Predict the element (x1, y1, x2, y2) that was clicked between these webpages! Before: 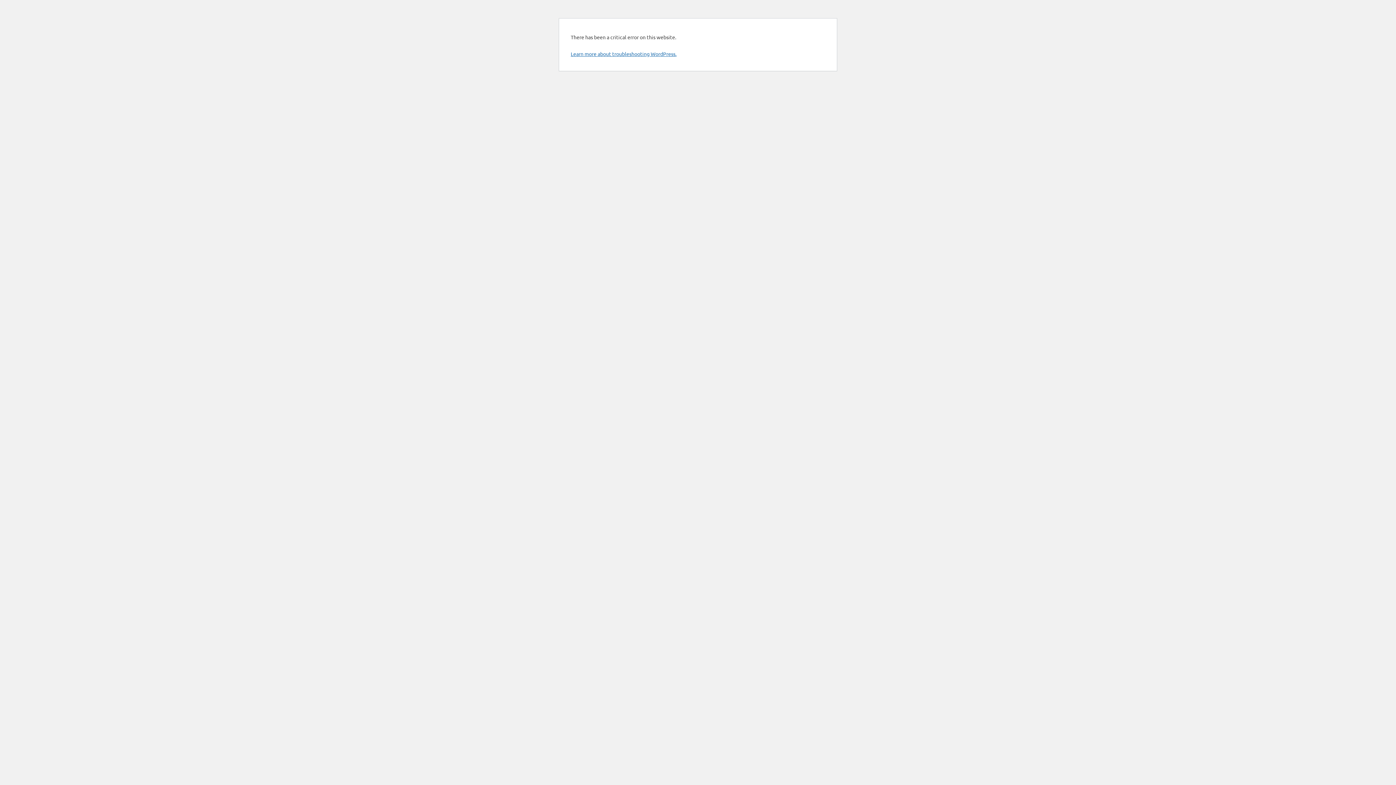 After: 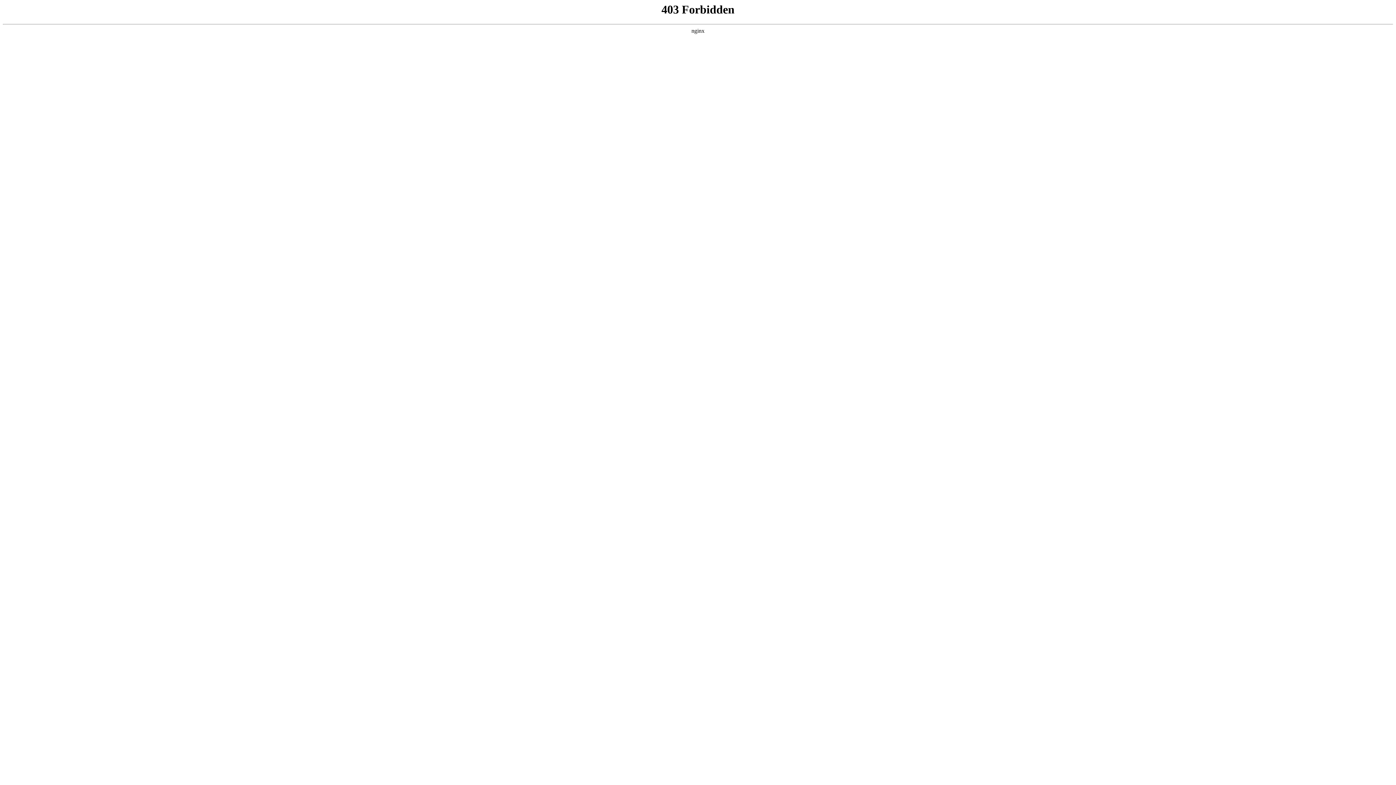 Action: label: Learn more about troubleshooting WordPress. bbox: (570, 50, 676, 57)